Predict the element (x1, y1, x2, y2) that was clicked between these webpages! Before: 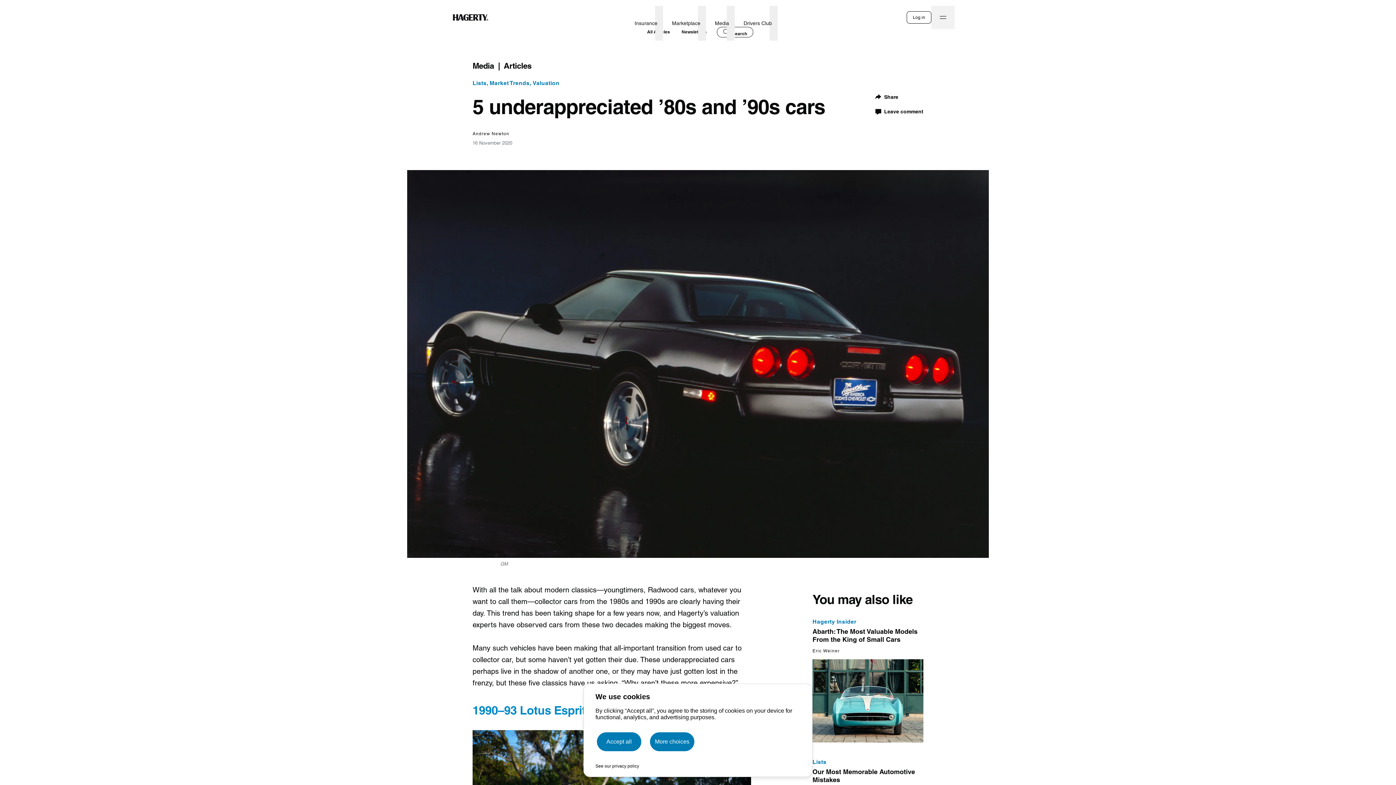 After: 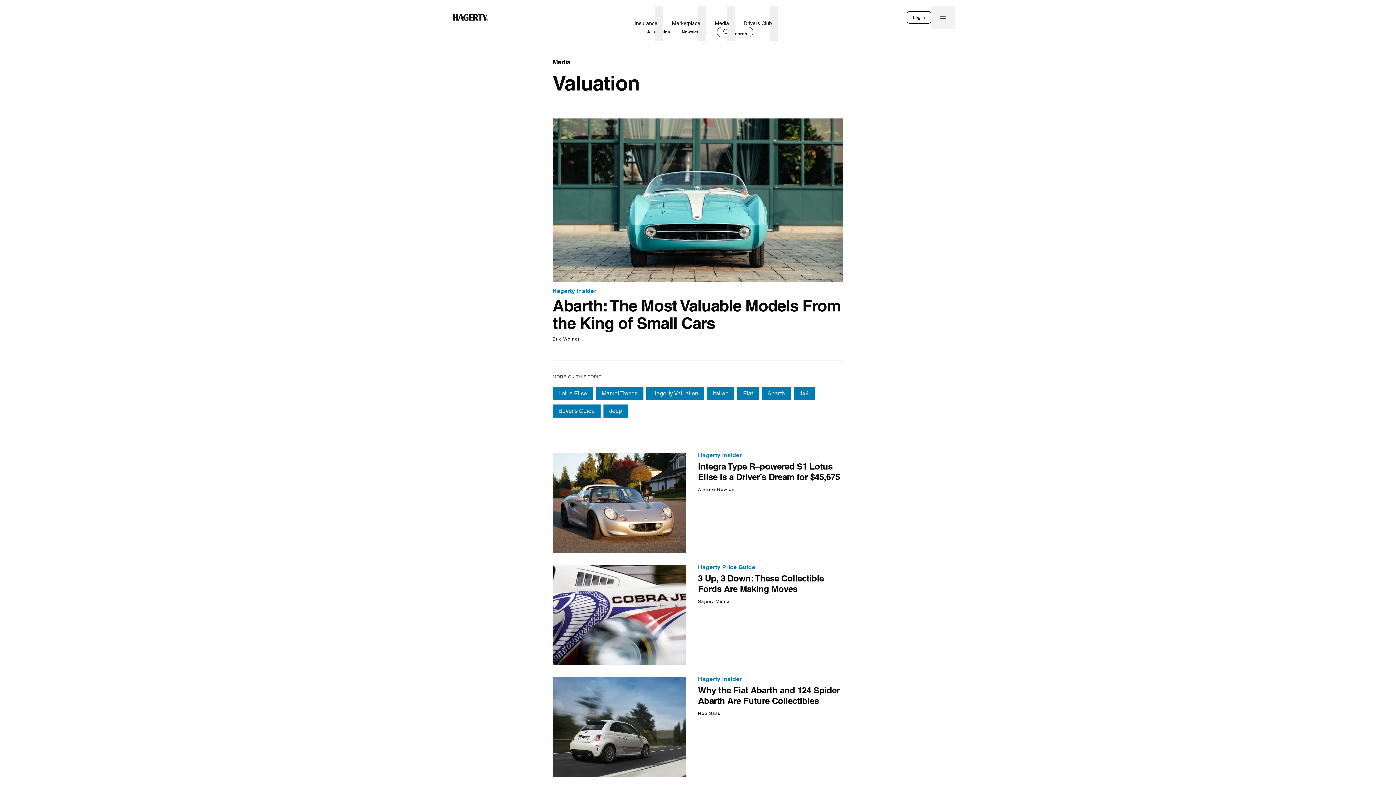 Action: bbox: (532, 79, 559, 86) label: Valuation